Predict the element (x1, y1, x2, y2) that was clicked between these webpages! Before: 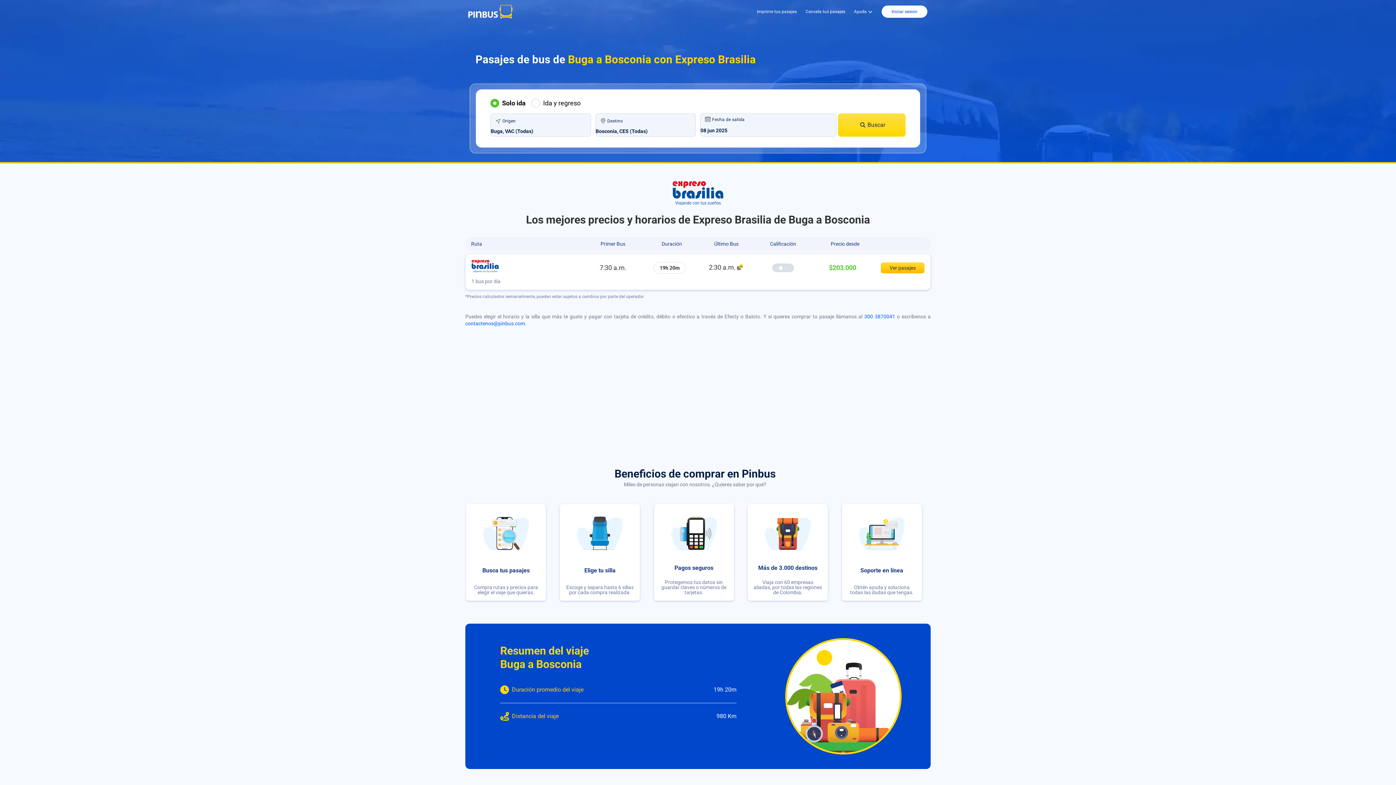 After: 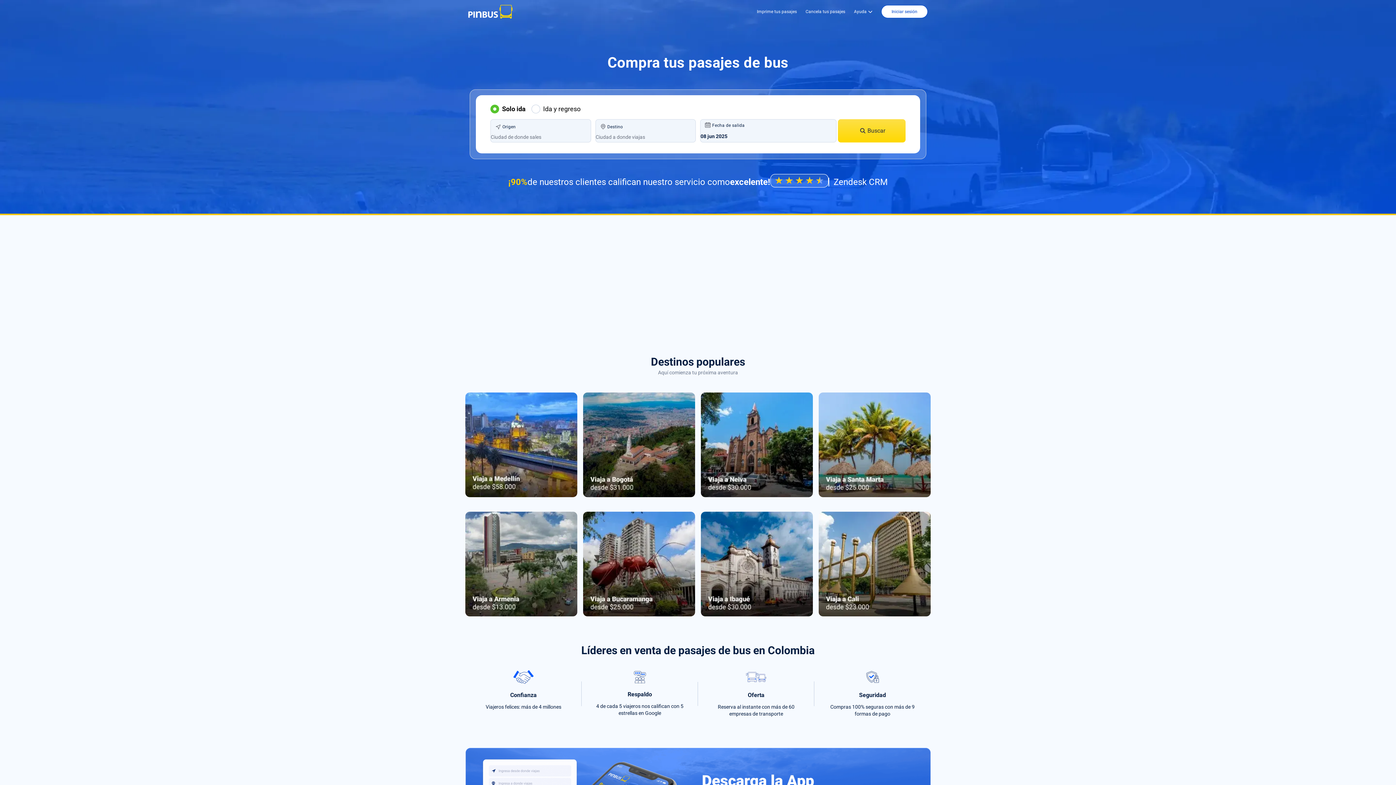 Action: bbox: (465, 0, 515, 24)